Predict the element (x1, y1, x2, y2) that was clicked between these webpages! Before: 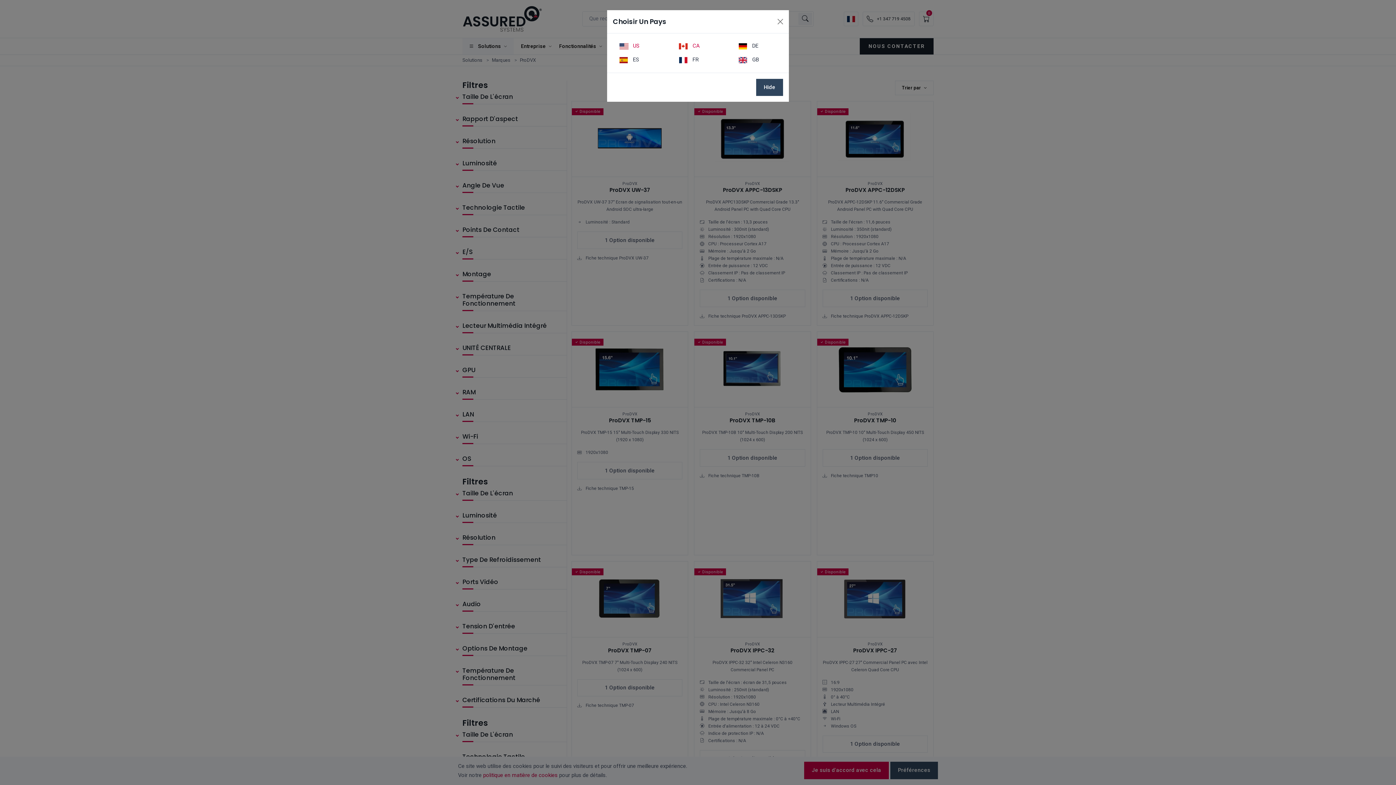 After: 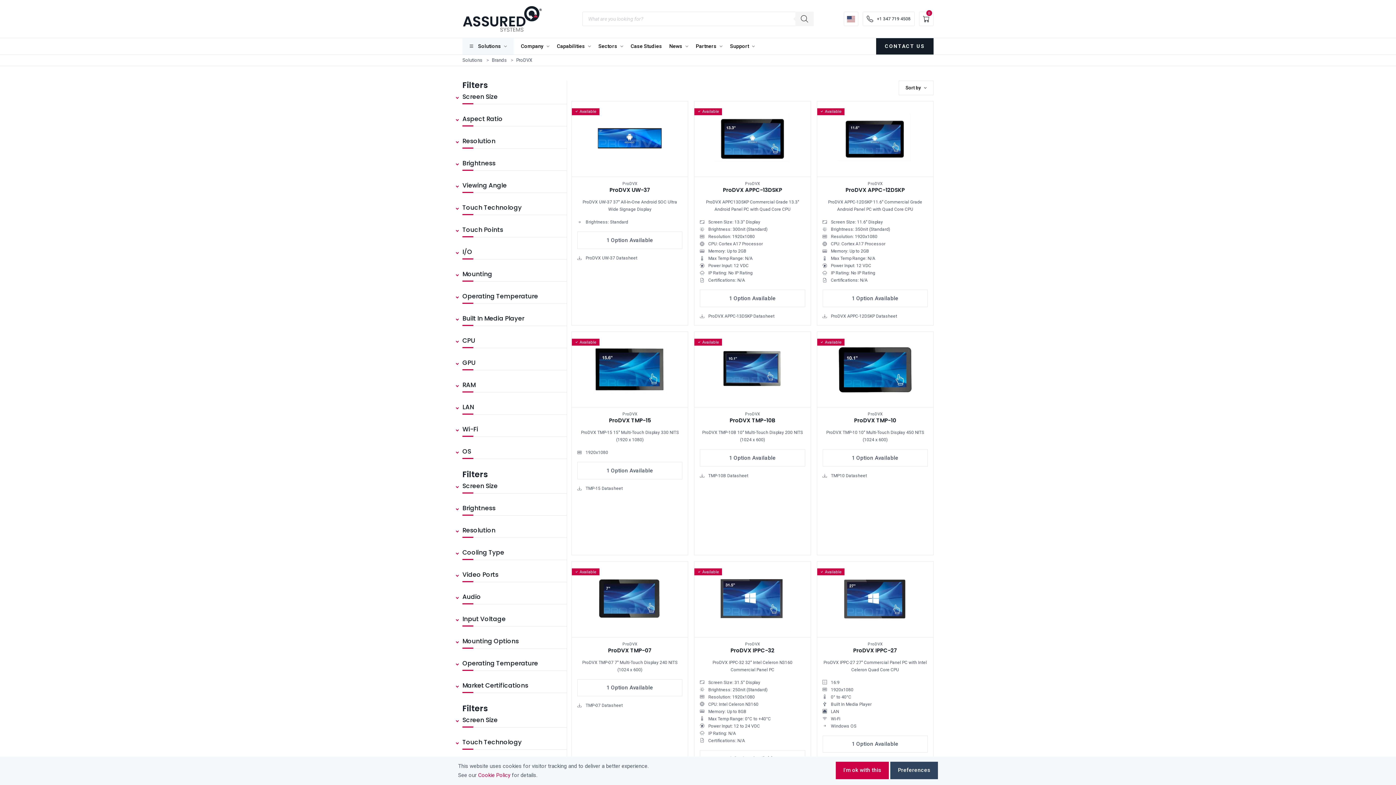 Action: bbox: (613, 39, 664, 53) label:  US